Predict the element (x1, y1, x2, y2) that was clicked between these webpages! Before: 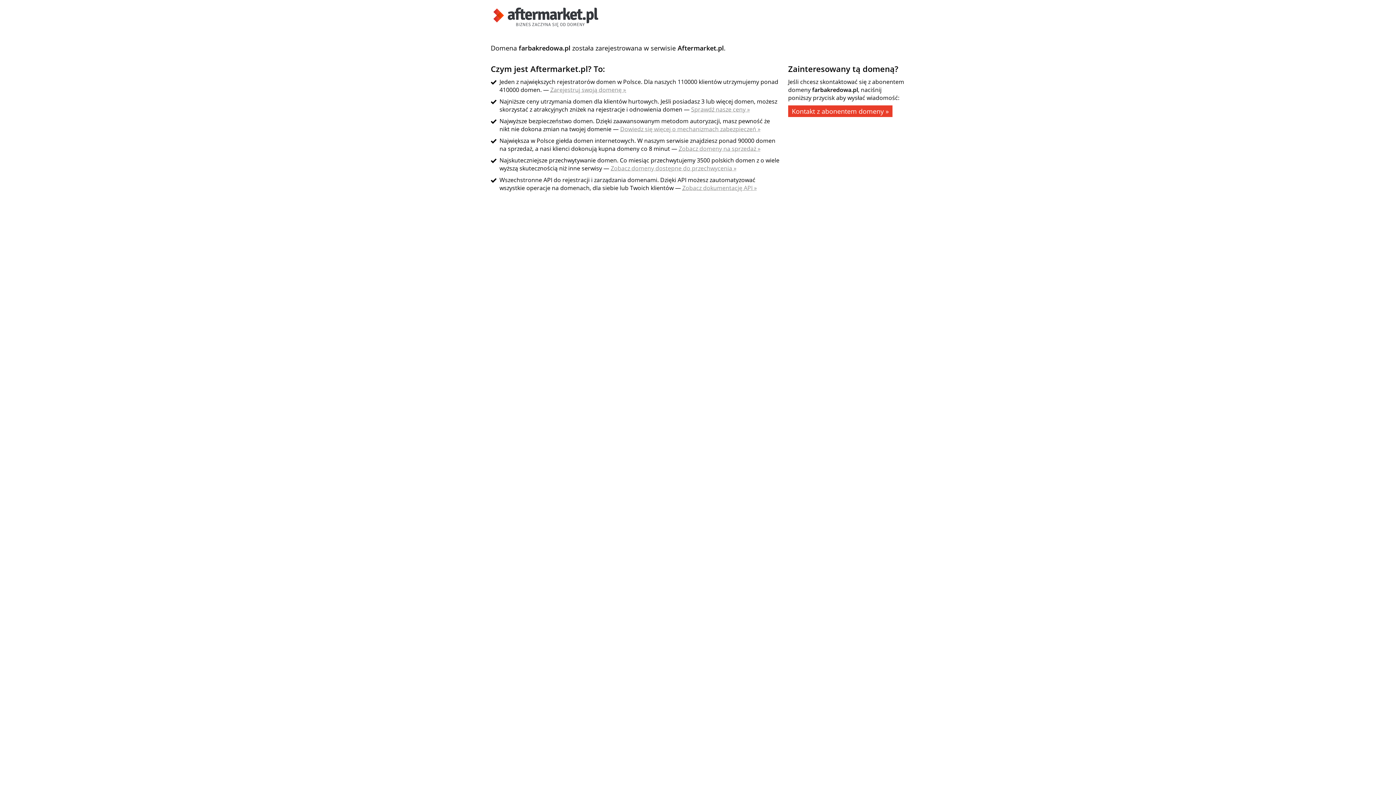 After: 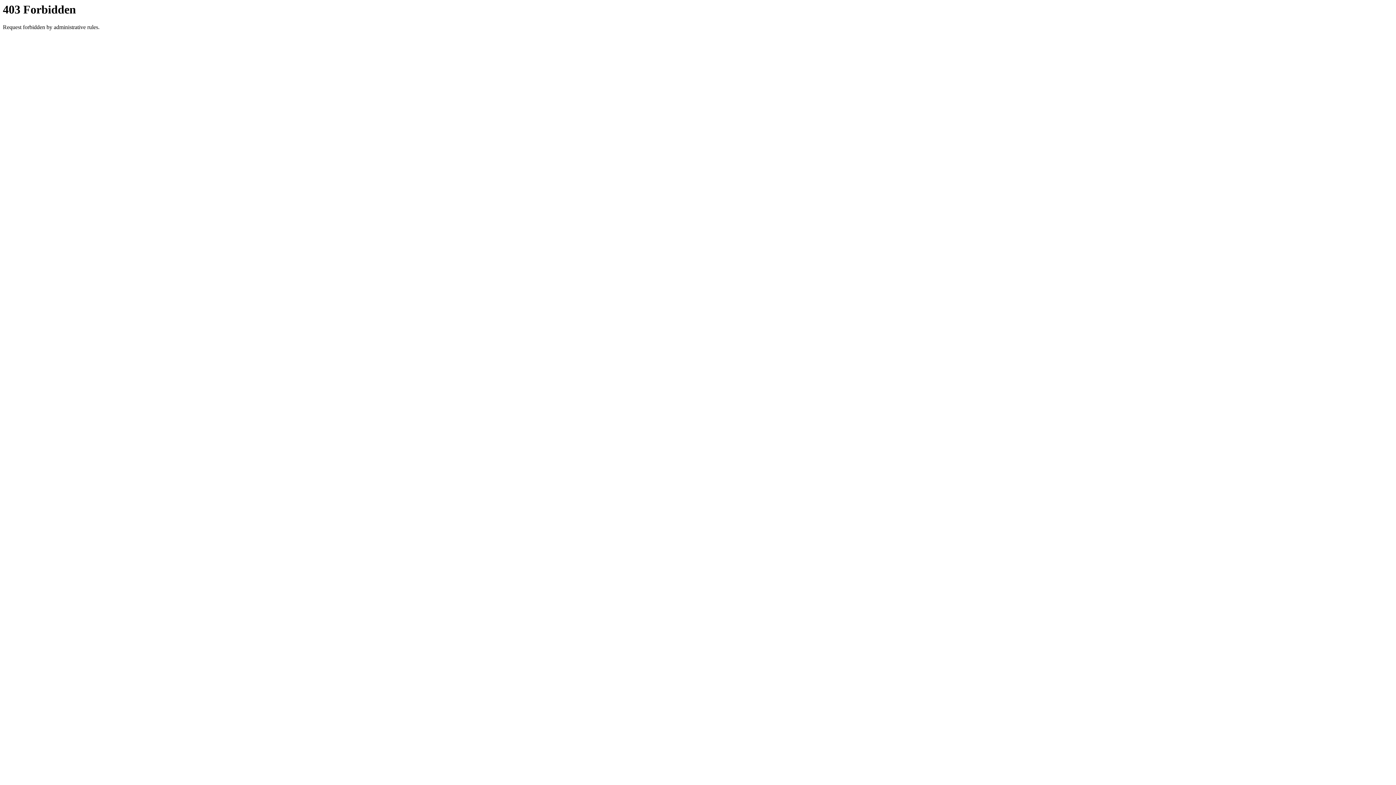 Action: bbox: (678, 144, 760, 152) label: Zobacz domeny na sprzedaż »